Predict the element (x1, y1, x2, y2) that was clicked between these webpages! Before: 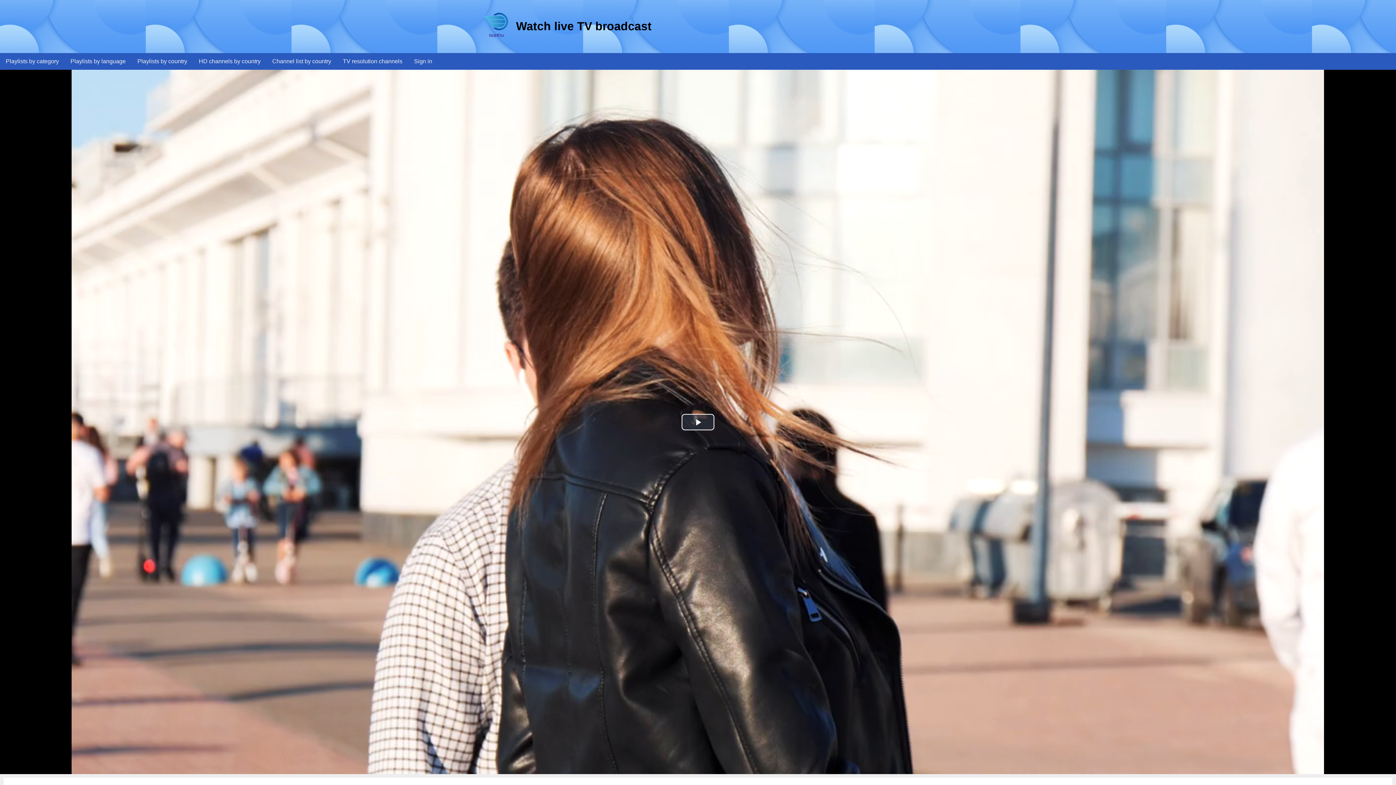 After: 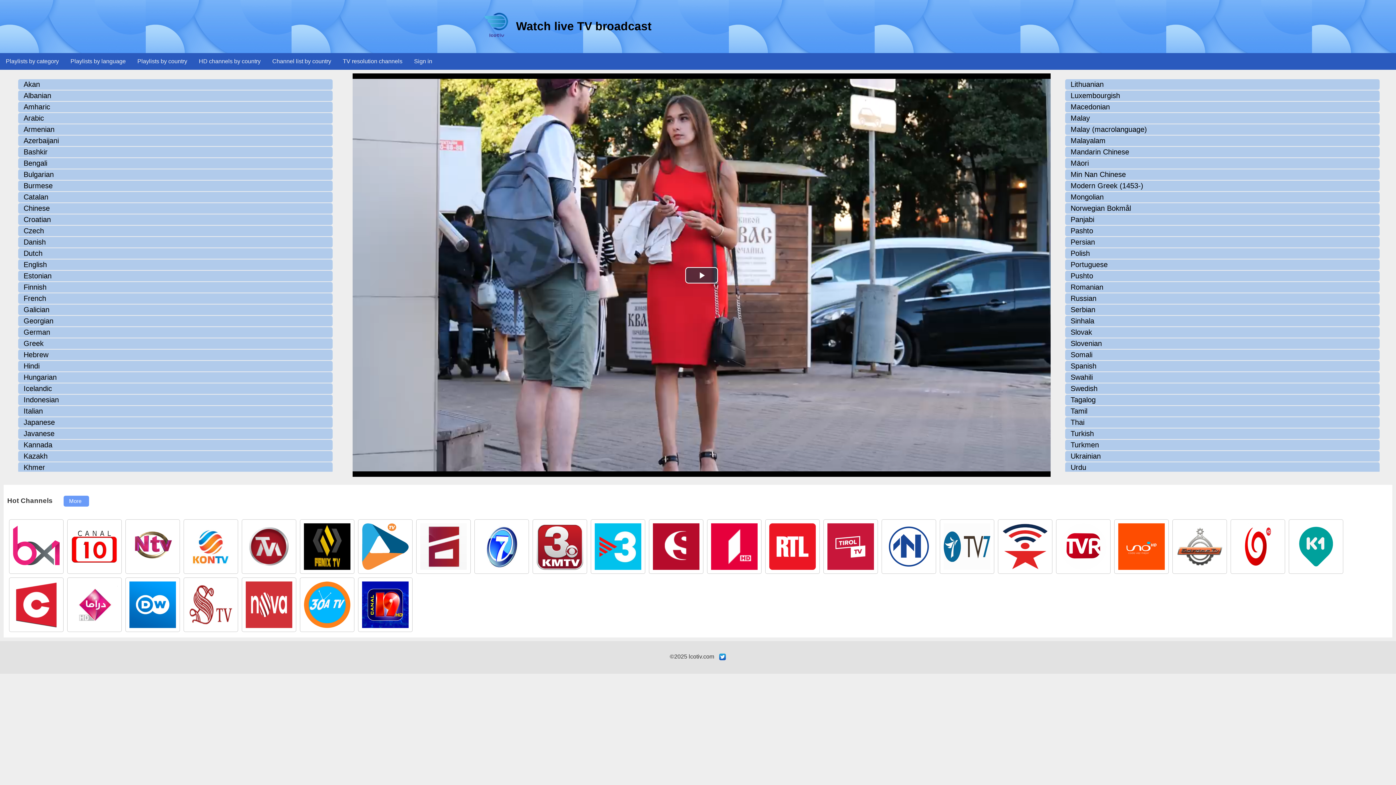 Action: label: Playlists by language bbox: (64, 53, 131, 69)